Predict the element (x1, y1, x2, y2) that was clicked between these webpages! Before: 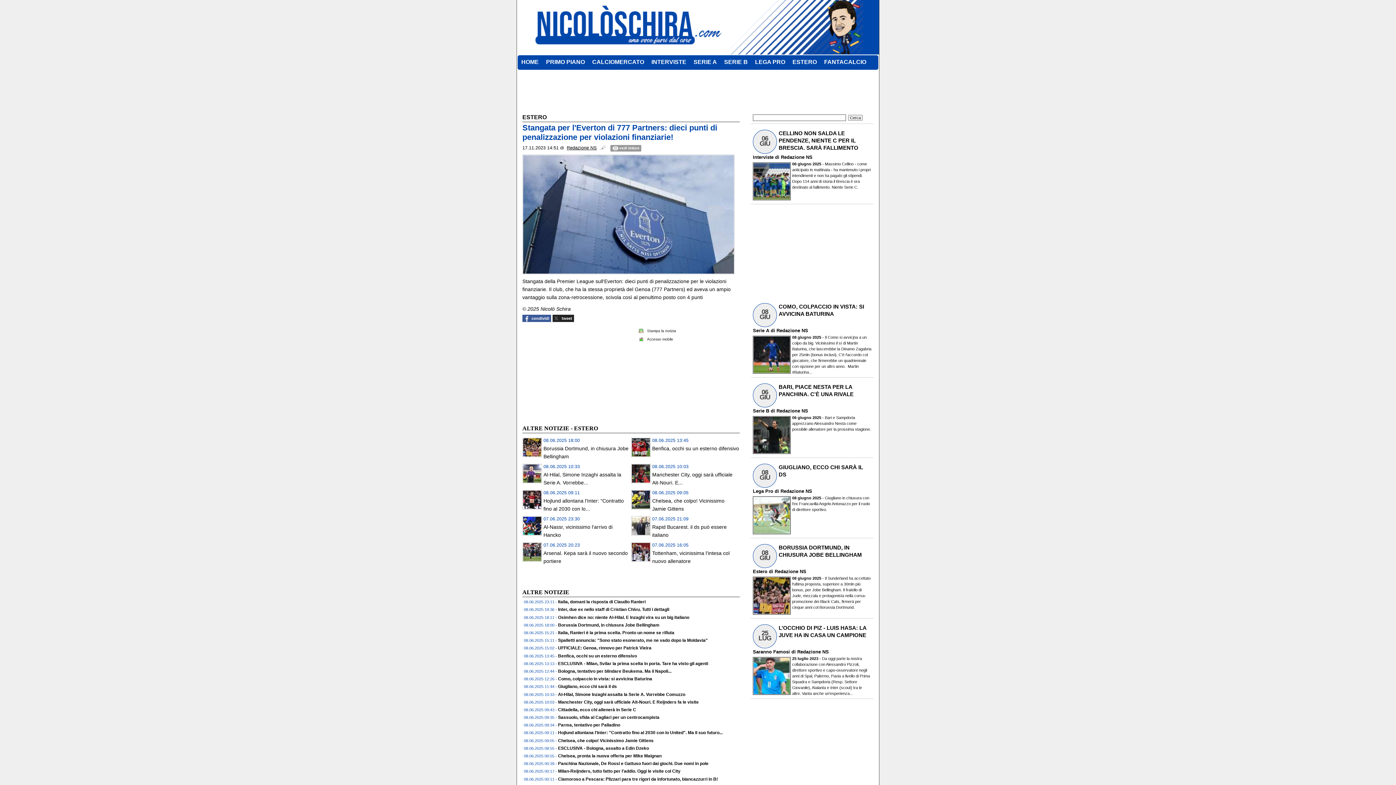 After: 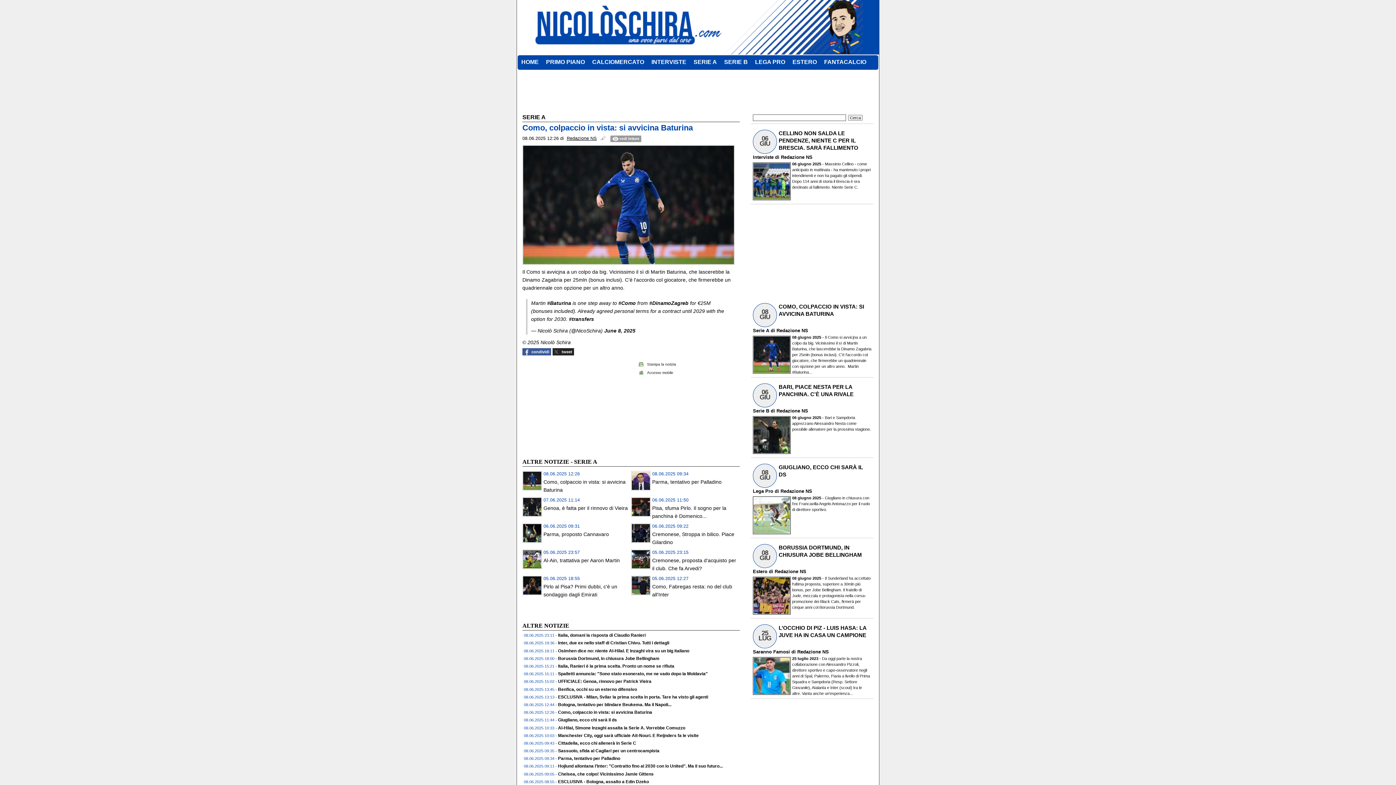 Action: bbox: (558, 676, 652, 681) label: Como, colpaccio in vista: si avvicina Baturina